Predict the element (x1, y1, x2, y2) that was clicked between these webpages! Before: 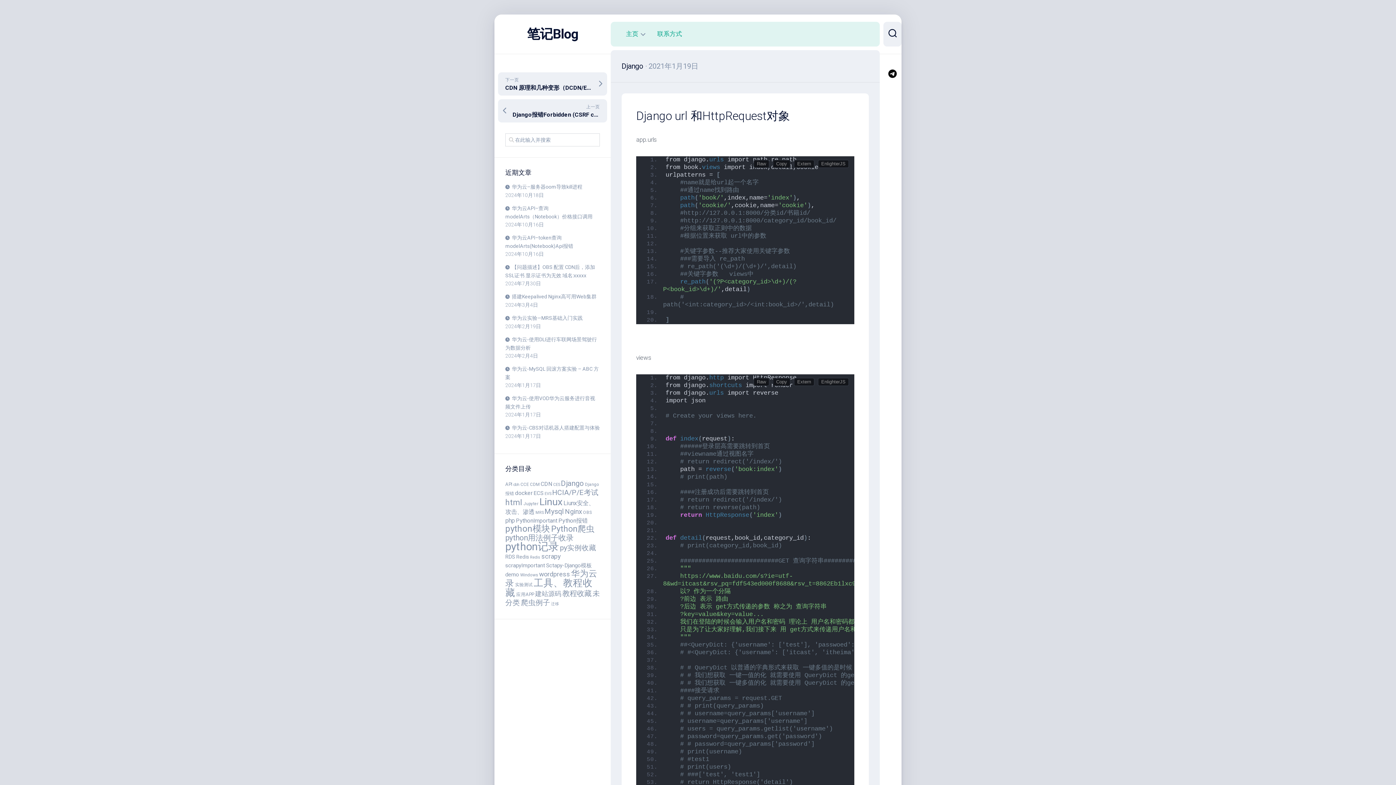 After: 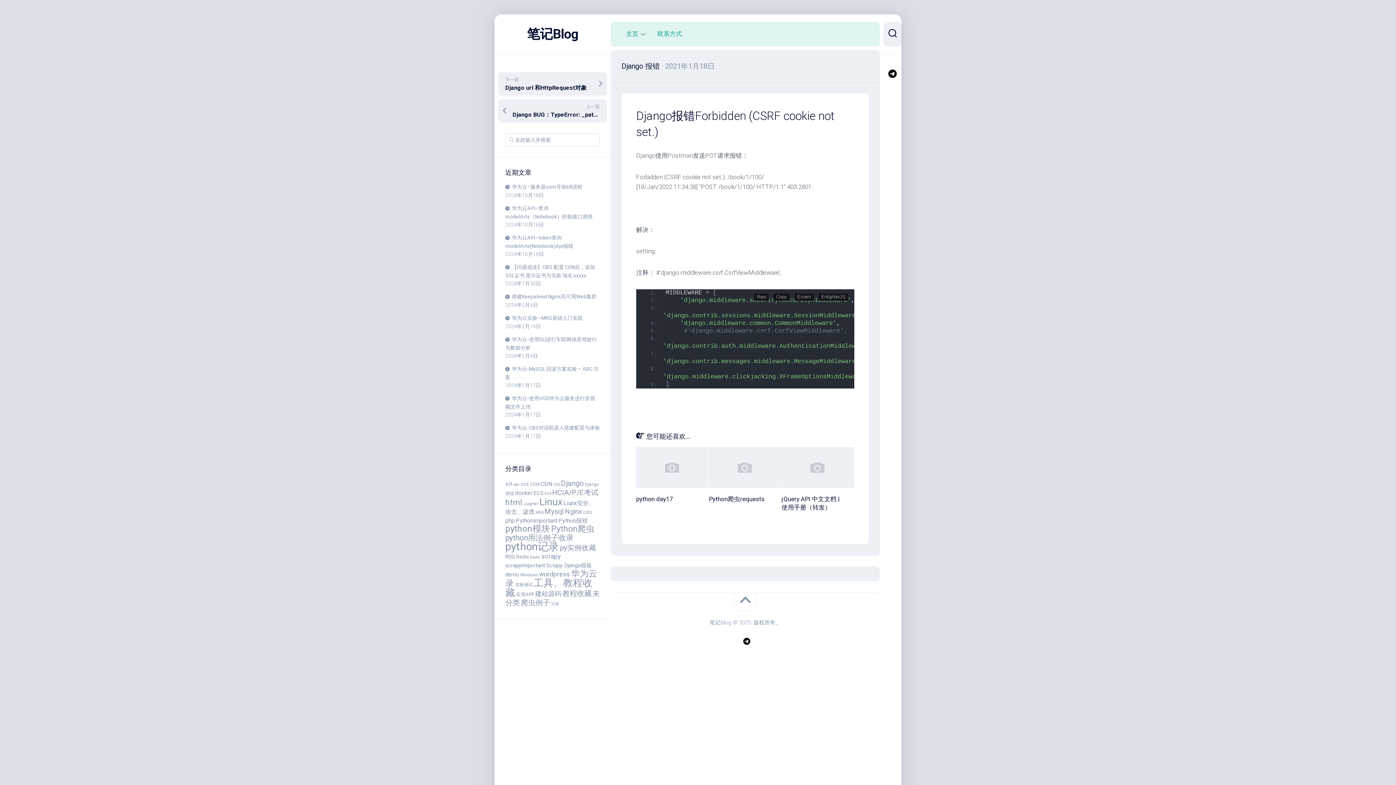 Action: bbox: (498, 99, 607, 122) label: 上一页
Django报错Forbidden (CSRF cookie not set.)